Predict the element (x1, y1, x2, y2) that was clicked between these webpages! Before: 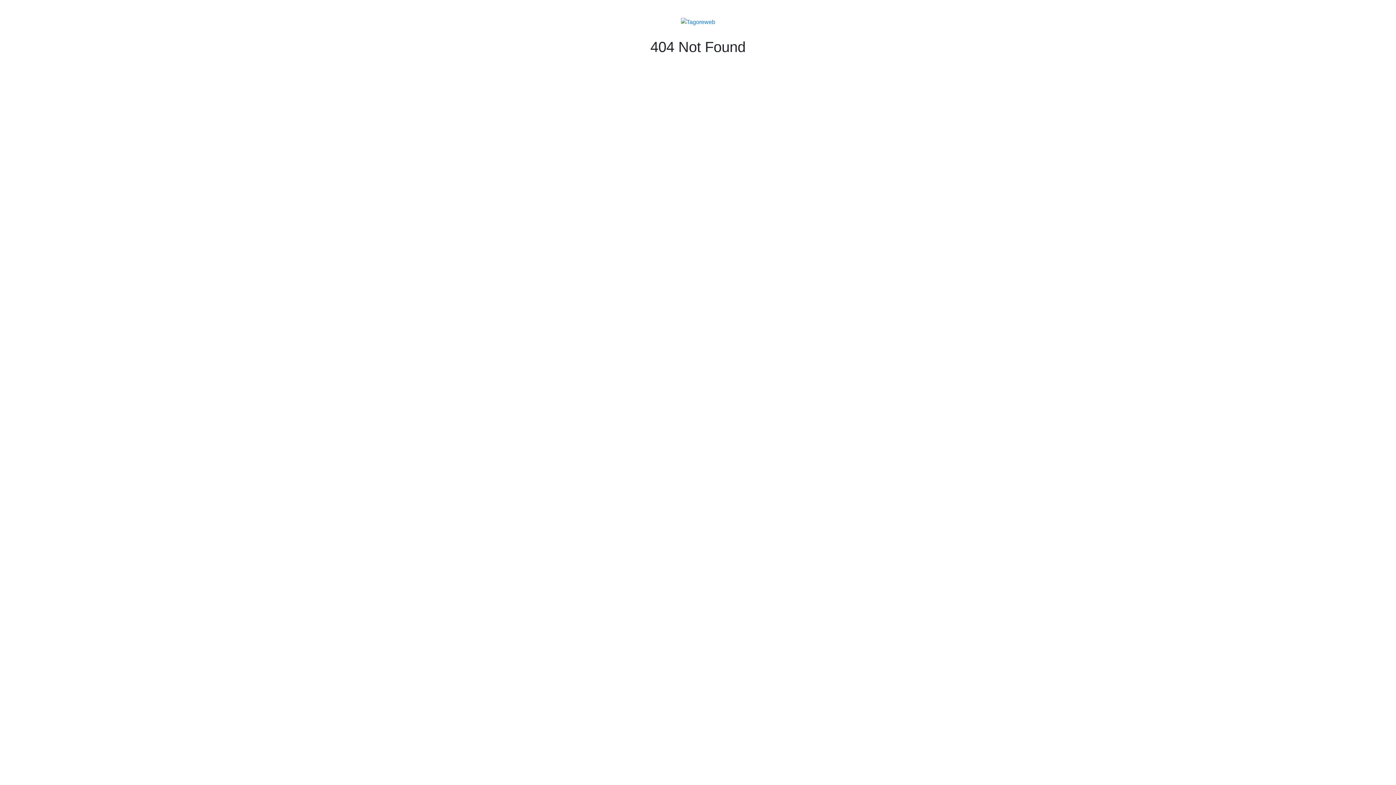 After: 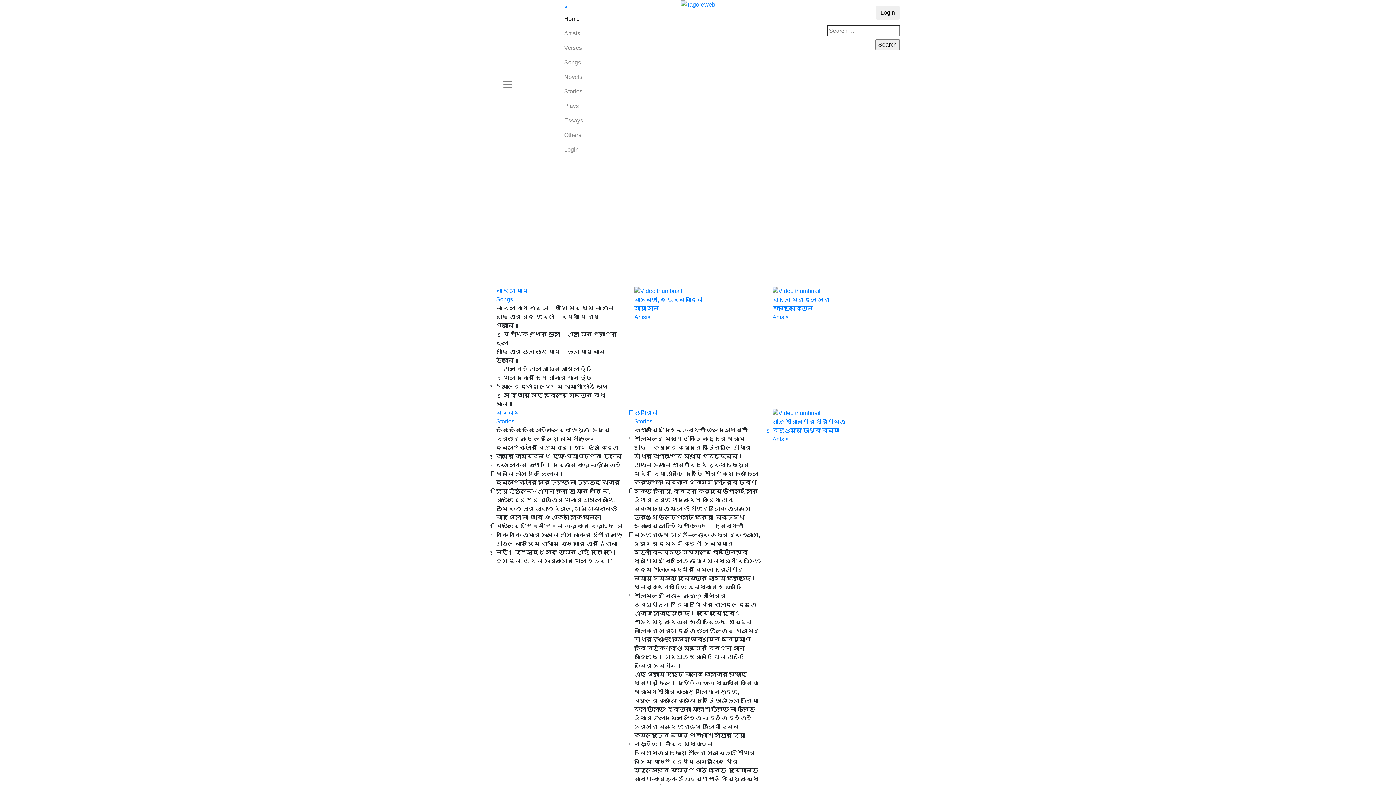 Action: bbox: (680, 18, 715, 24)